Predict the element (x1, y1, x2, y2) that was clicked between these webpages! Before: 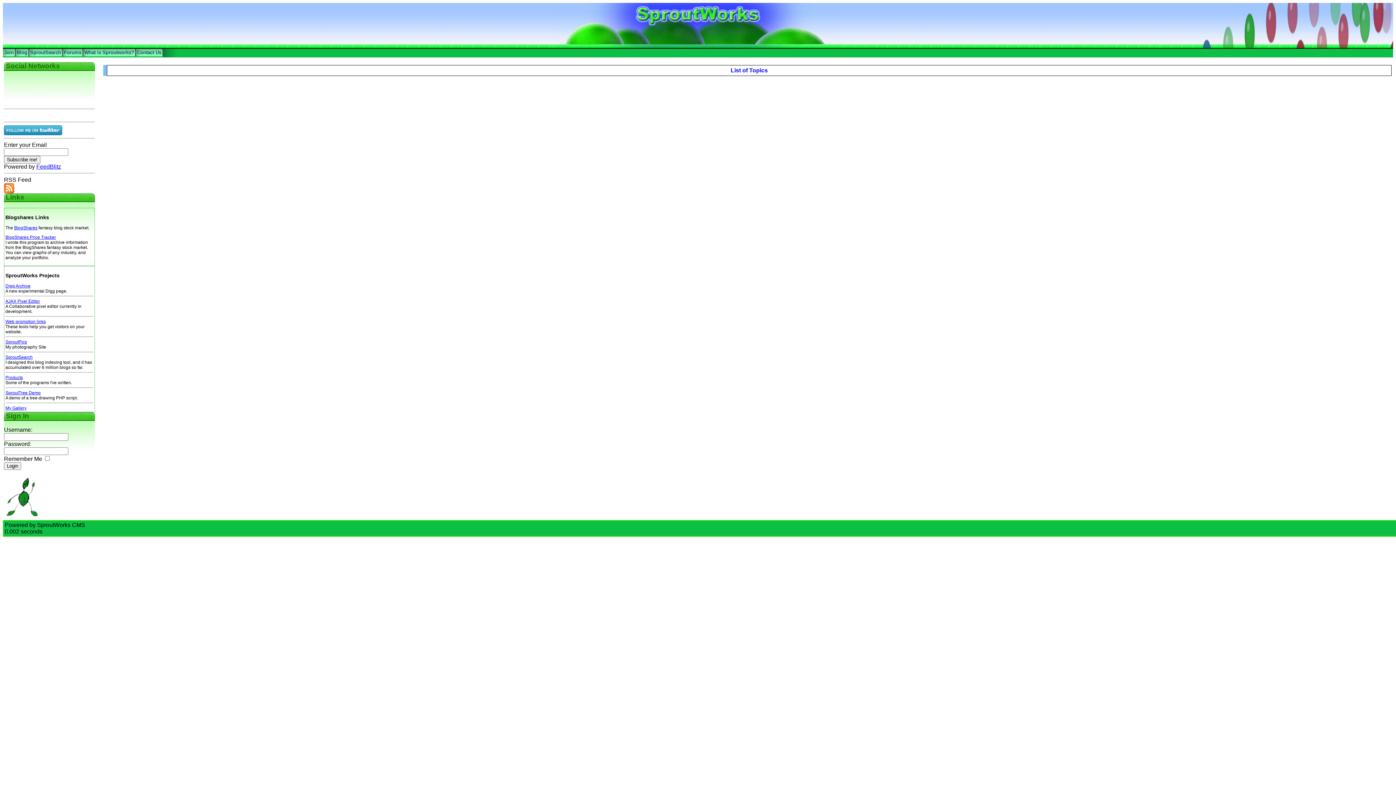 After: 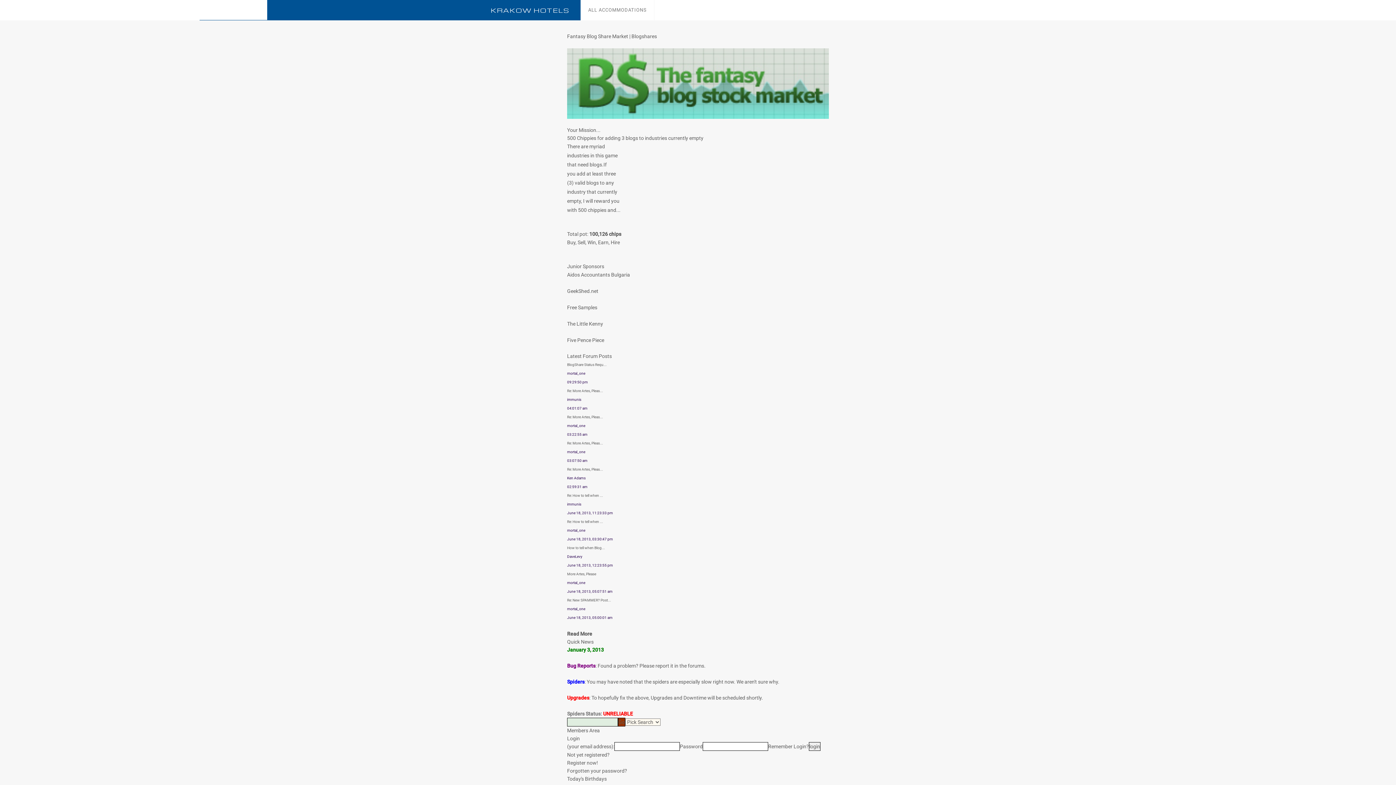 Action: label: BlogShares bbox: (14, 225, 37, 230)